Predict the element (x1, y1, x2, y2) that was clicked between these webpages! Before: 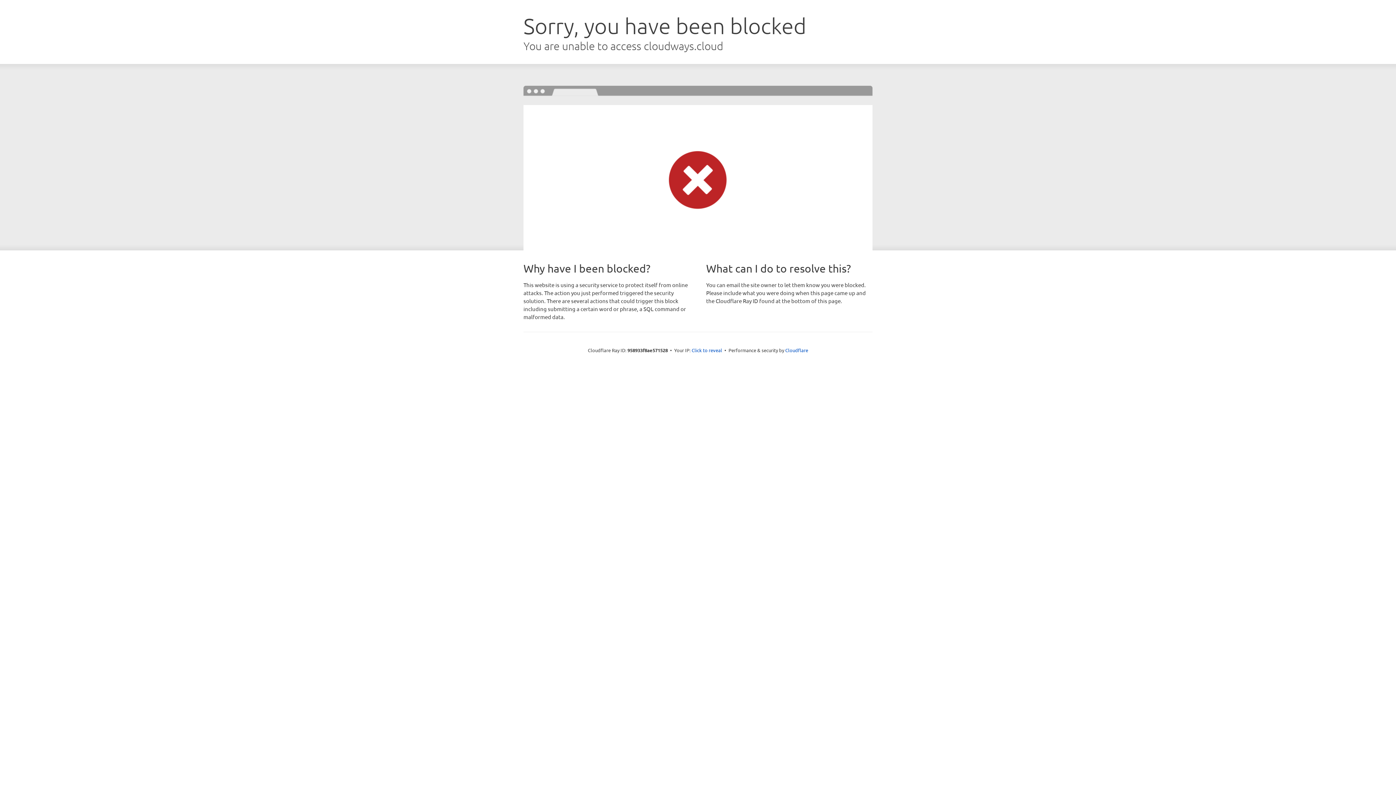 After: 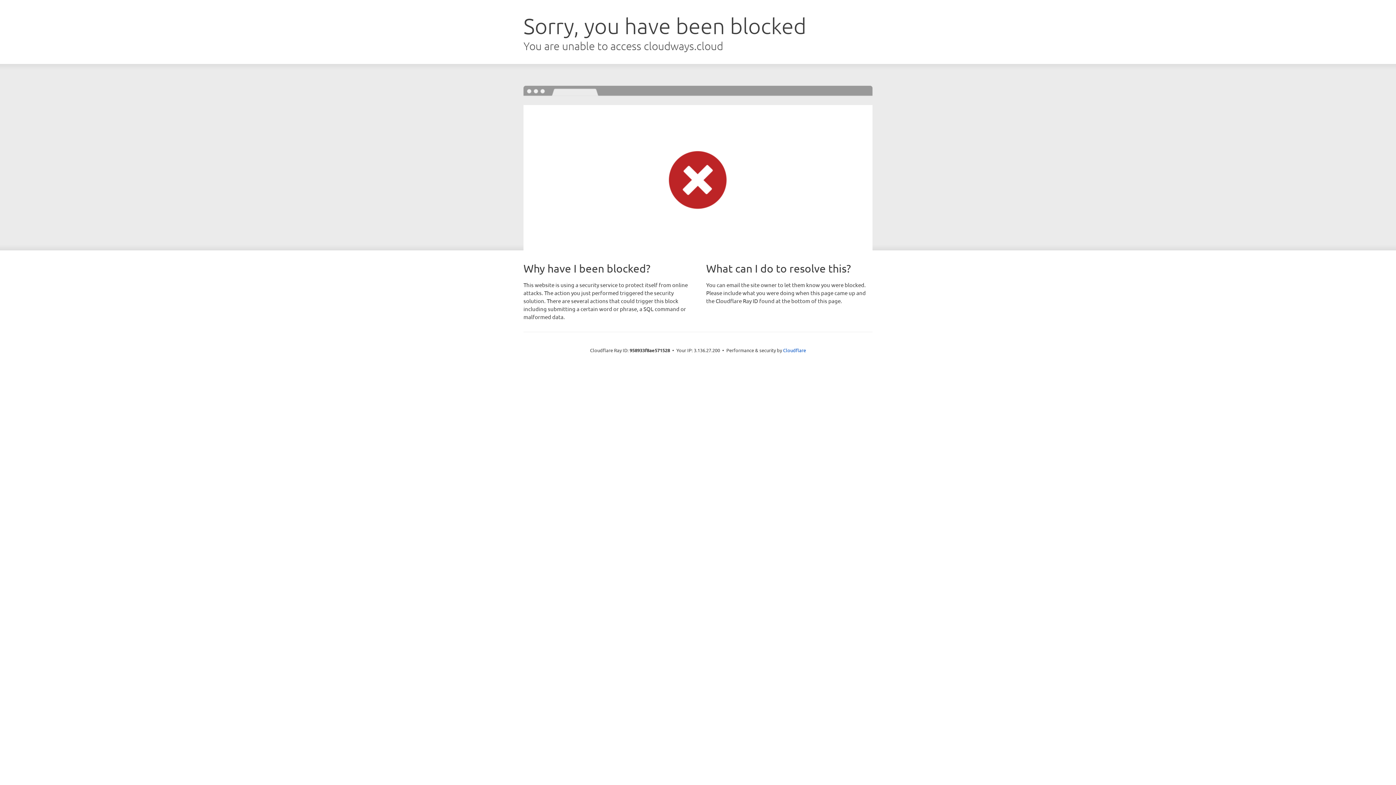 Action: bbox: (691, 346, 722, 353) label: Click to reveal